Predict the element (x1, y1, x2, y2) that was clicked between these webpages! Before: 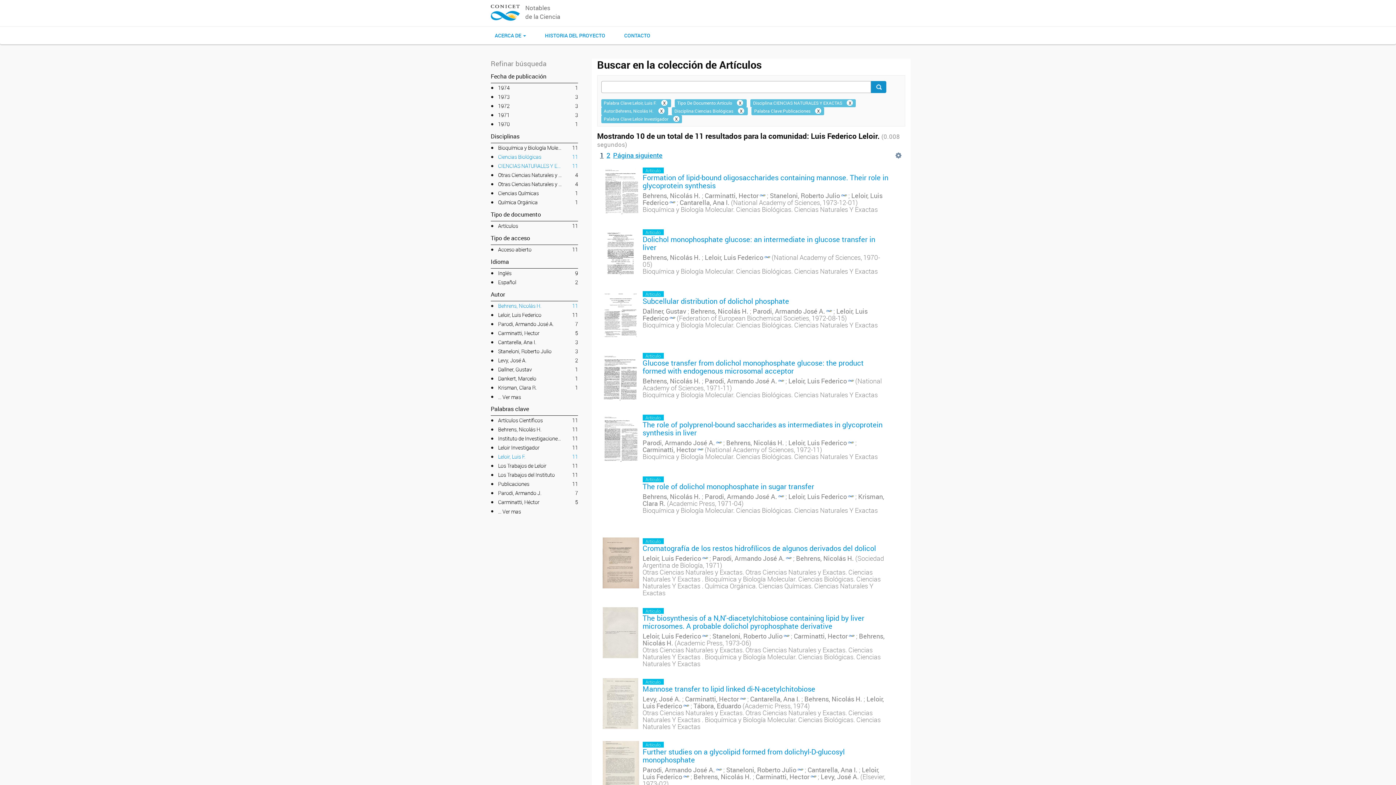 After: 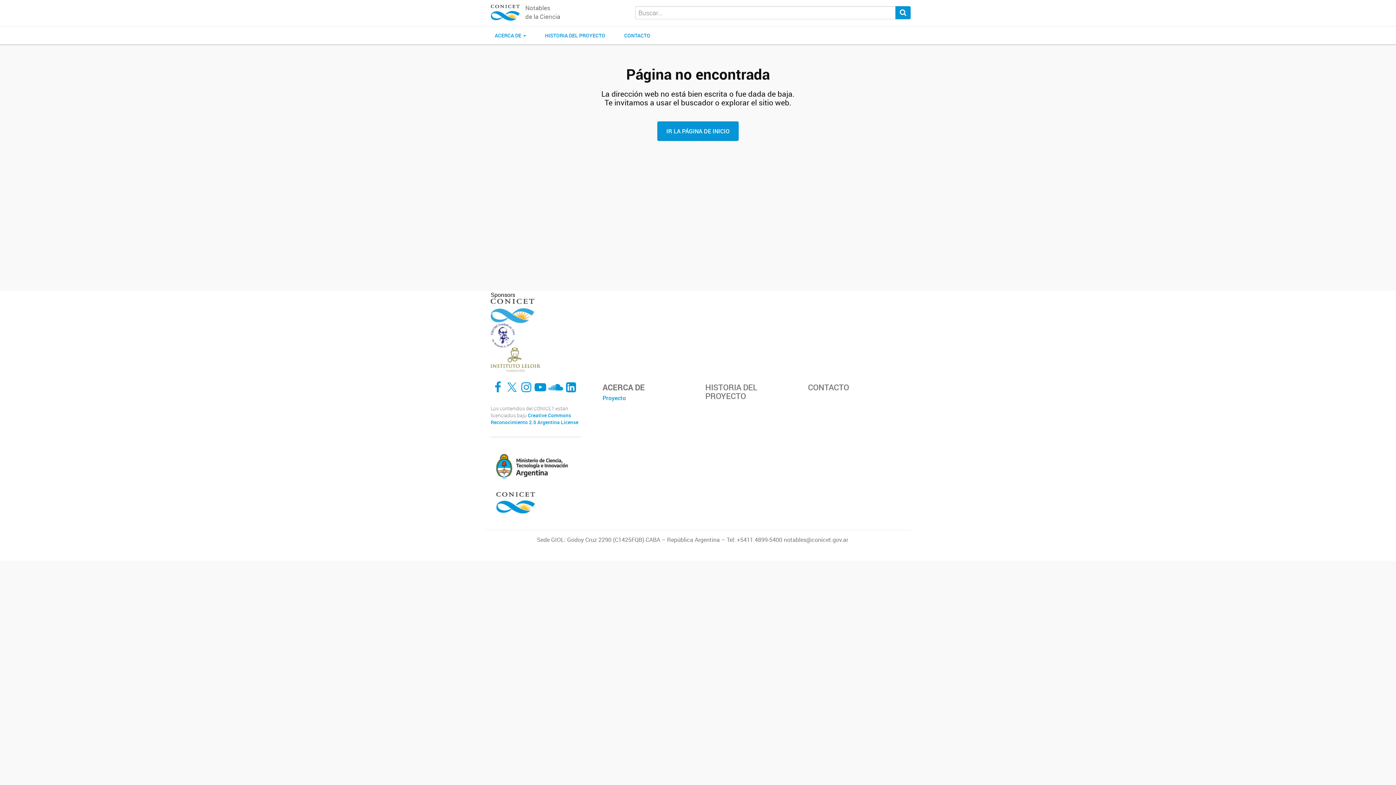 Action: bbox: (796, 554, 854, 563) label: Behrens, Nicolás H.